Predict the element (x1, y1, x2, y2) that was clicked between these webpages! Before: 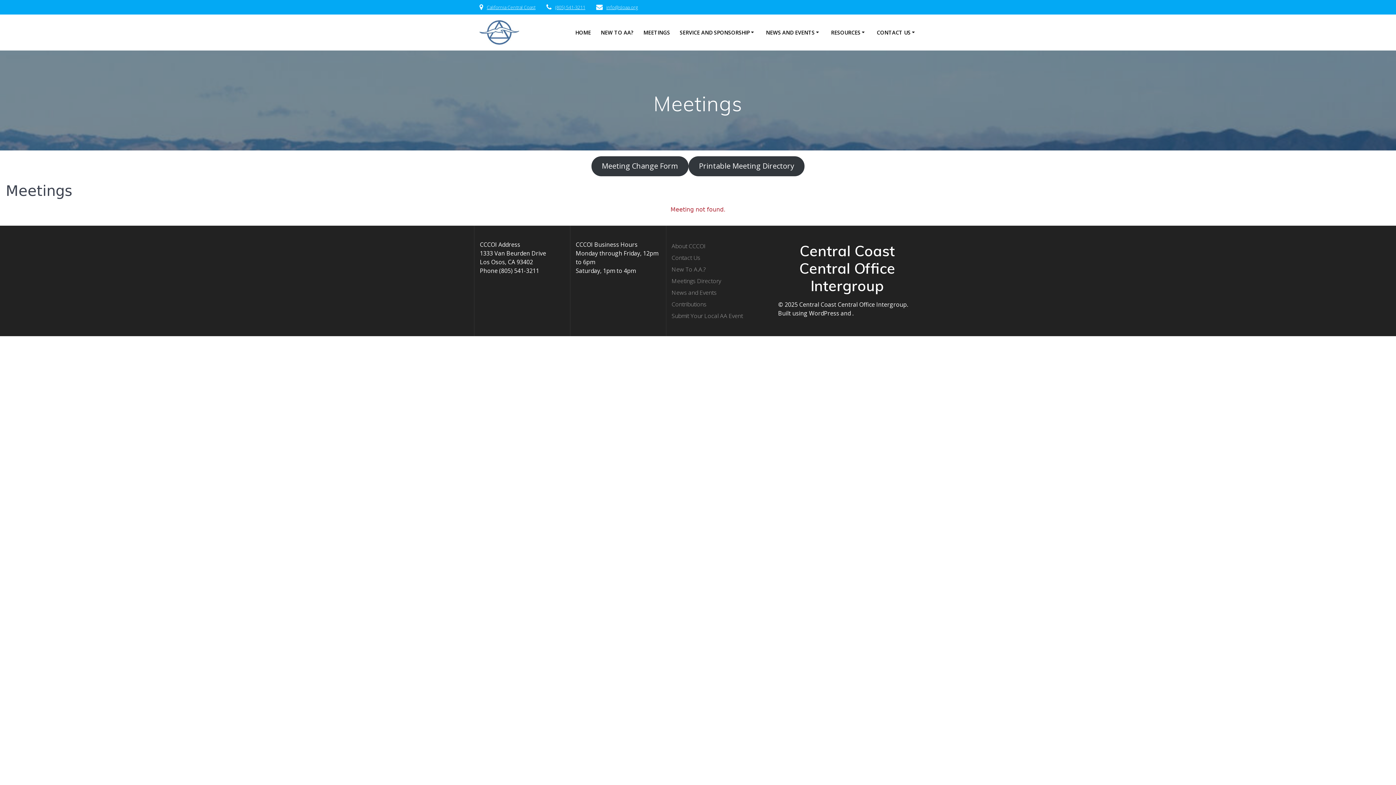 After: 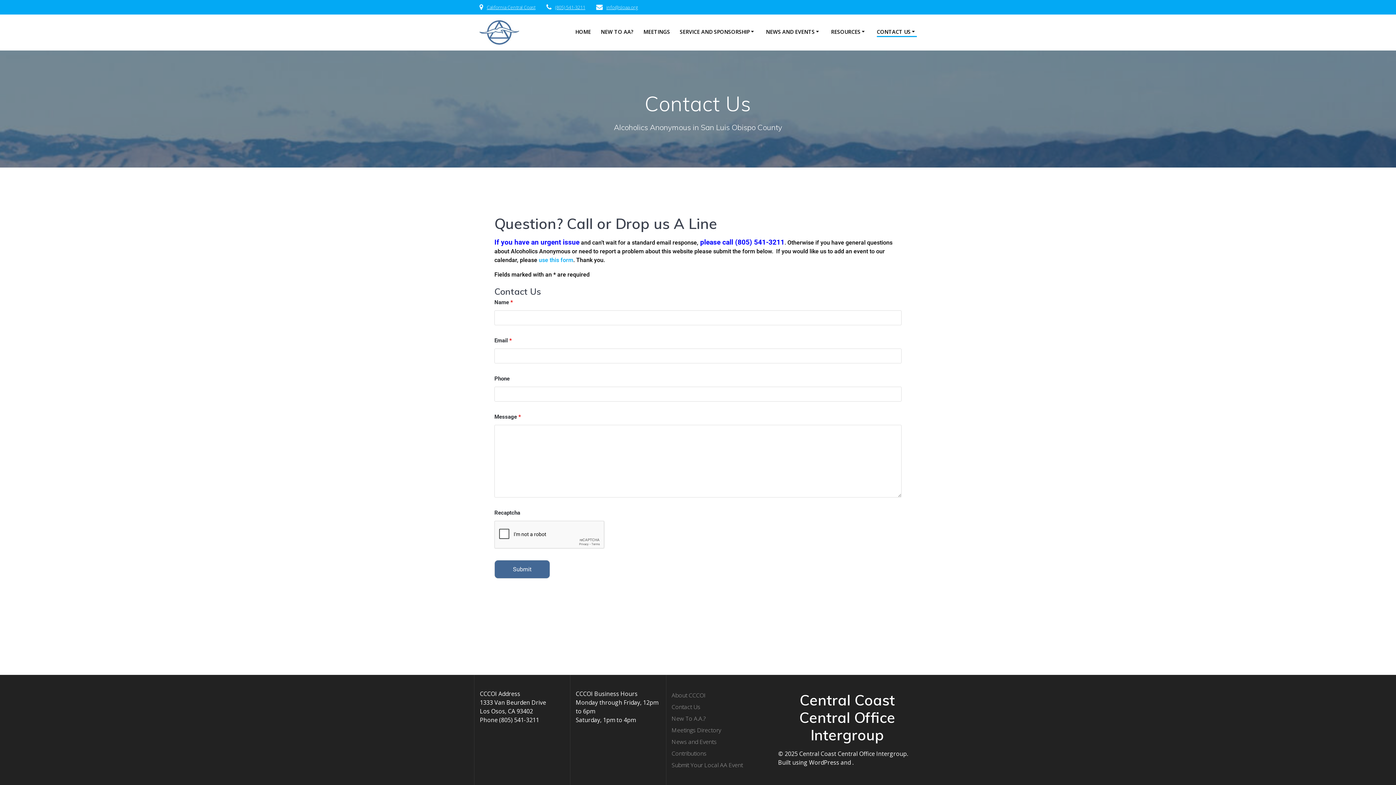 Action: bbox: (671, 253, 700, 261) label: Contact Us